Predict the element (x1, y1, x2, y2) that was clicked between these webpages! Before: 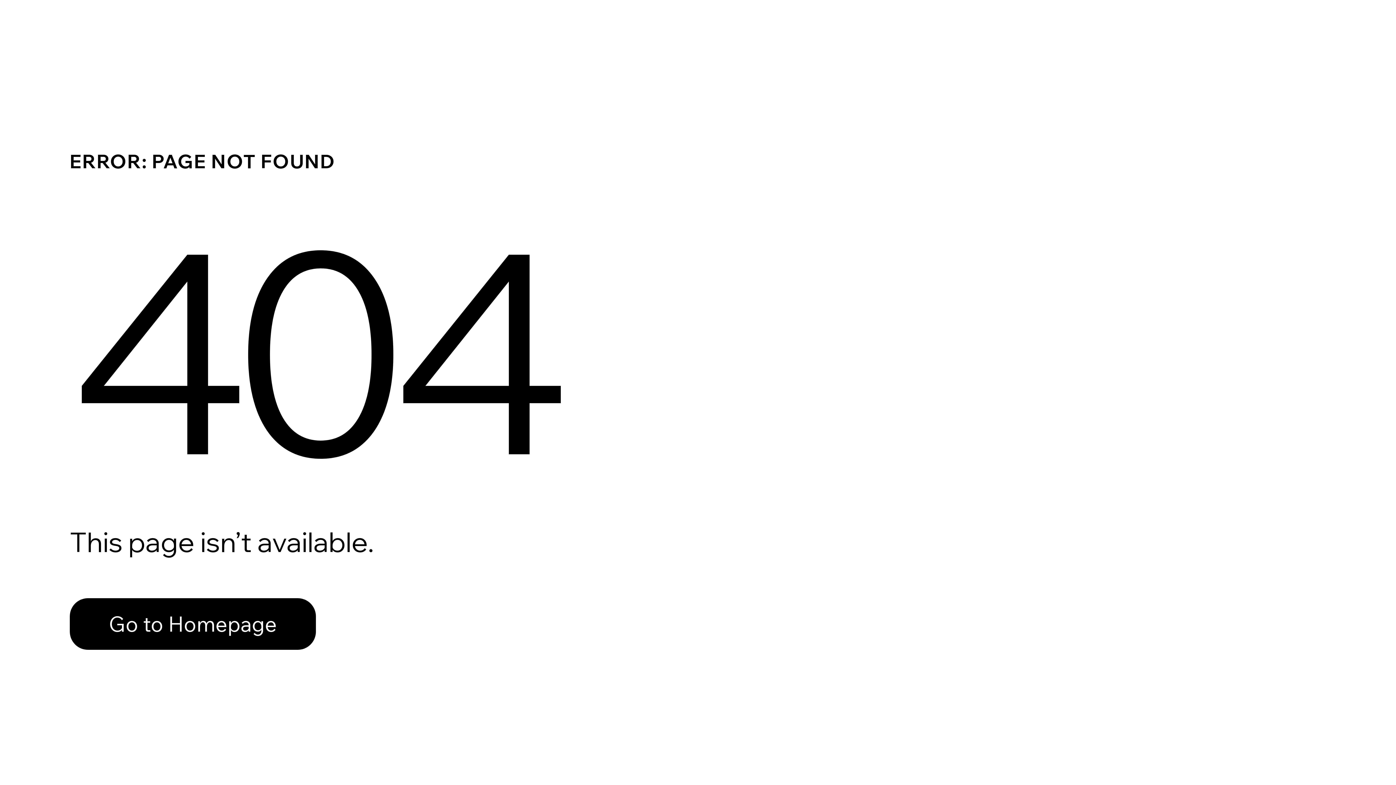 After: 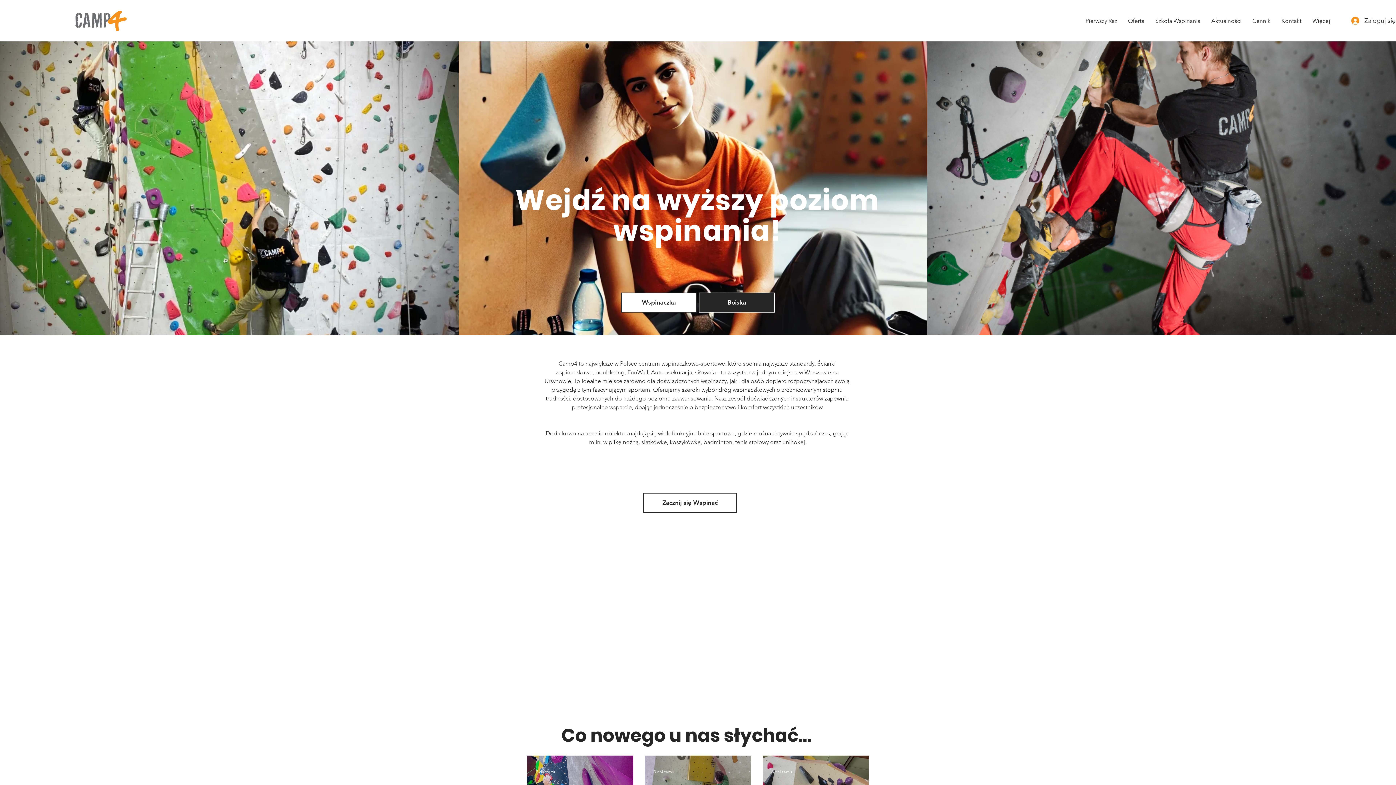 Action: label: Go to Homepage bbox: (69, 582, 768, 659)